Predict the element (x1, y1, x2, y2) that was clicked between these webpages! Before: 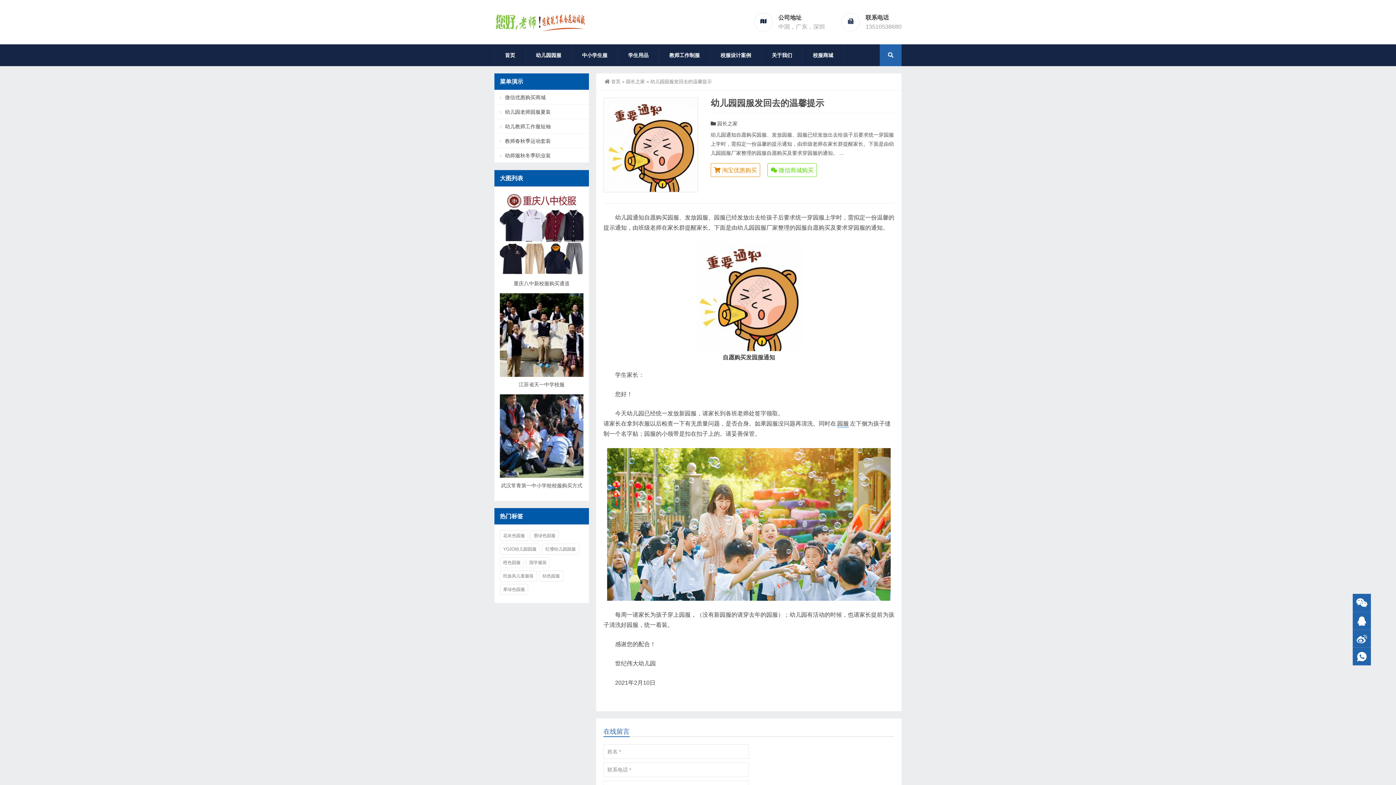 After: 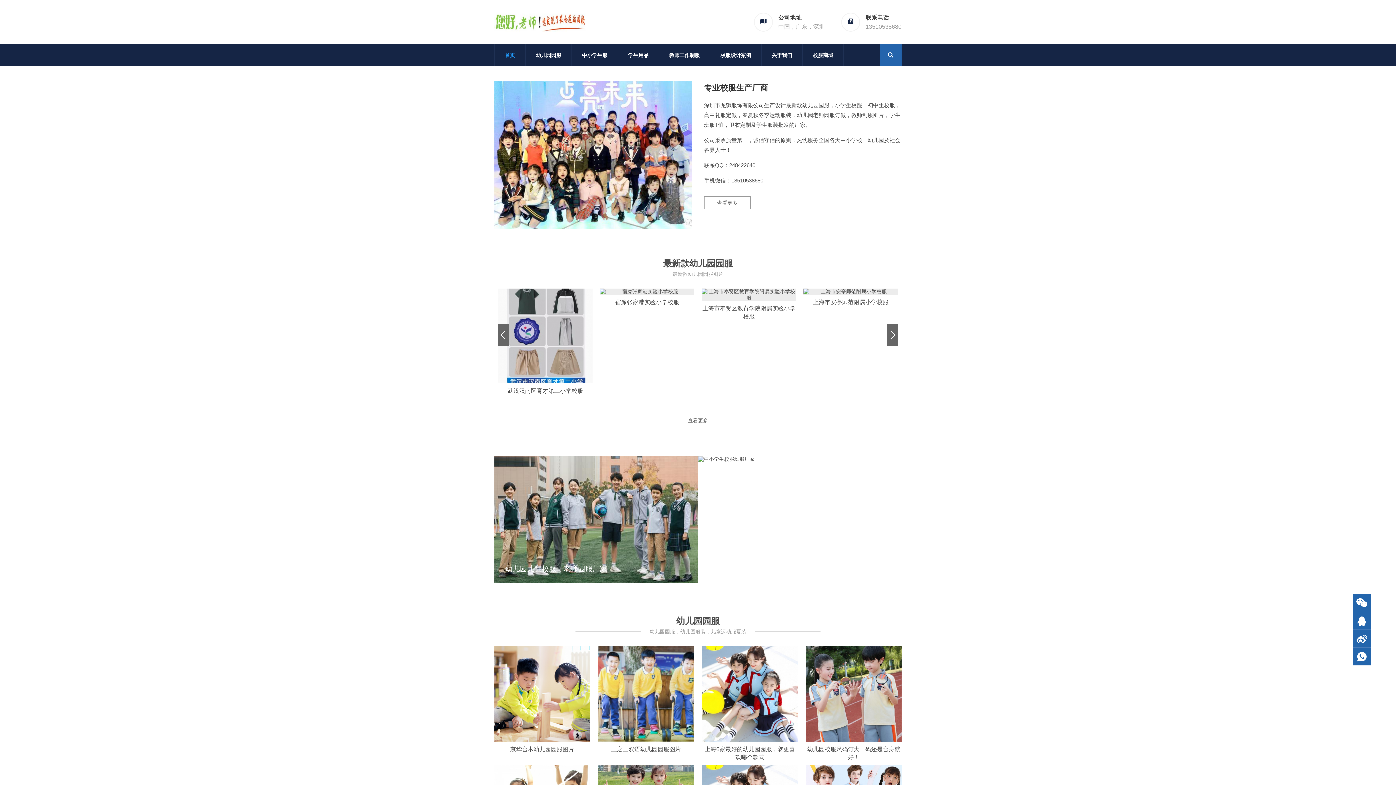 Action: bbox: (494, 44, 525, 66) label: 首页